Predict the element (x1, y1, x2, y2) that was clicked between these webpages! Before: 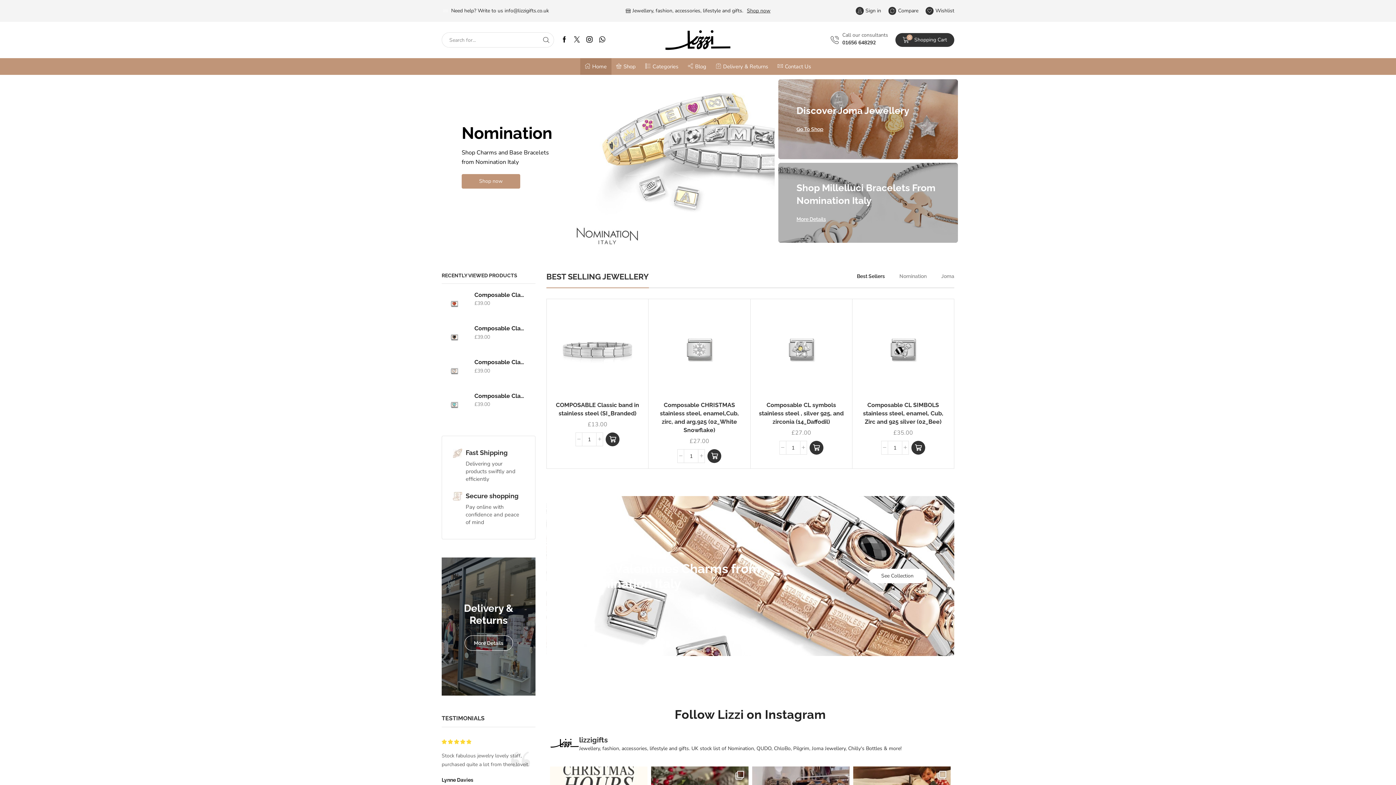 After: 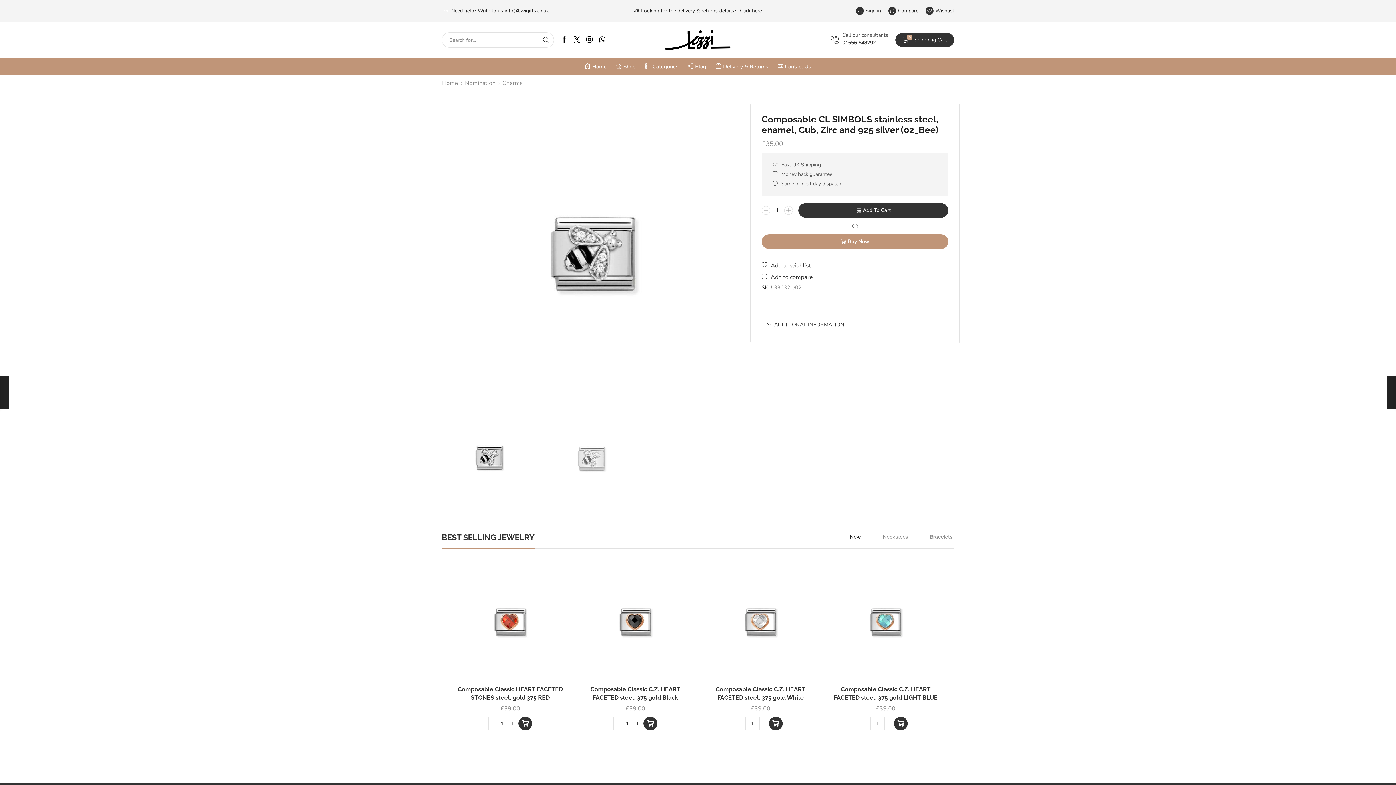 Action: label: Composable CL SIMBOLS stainless steel, enamel, Cub, Zirc and 925 silver (02_Bee) bbox: (858, 401, 948, 426)